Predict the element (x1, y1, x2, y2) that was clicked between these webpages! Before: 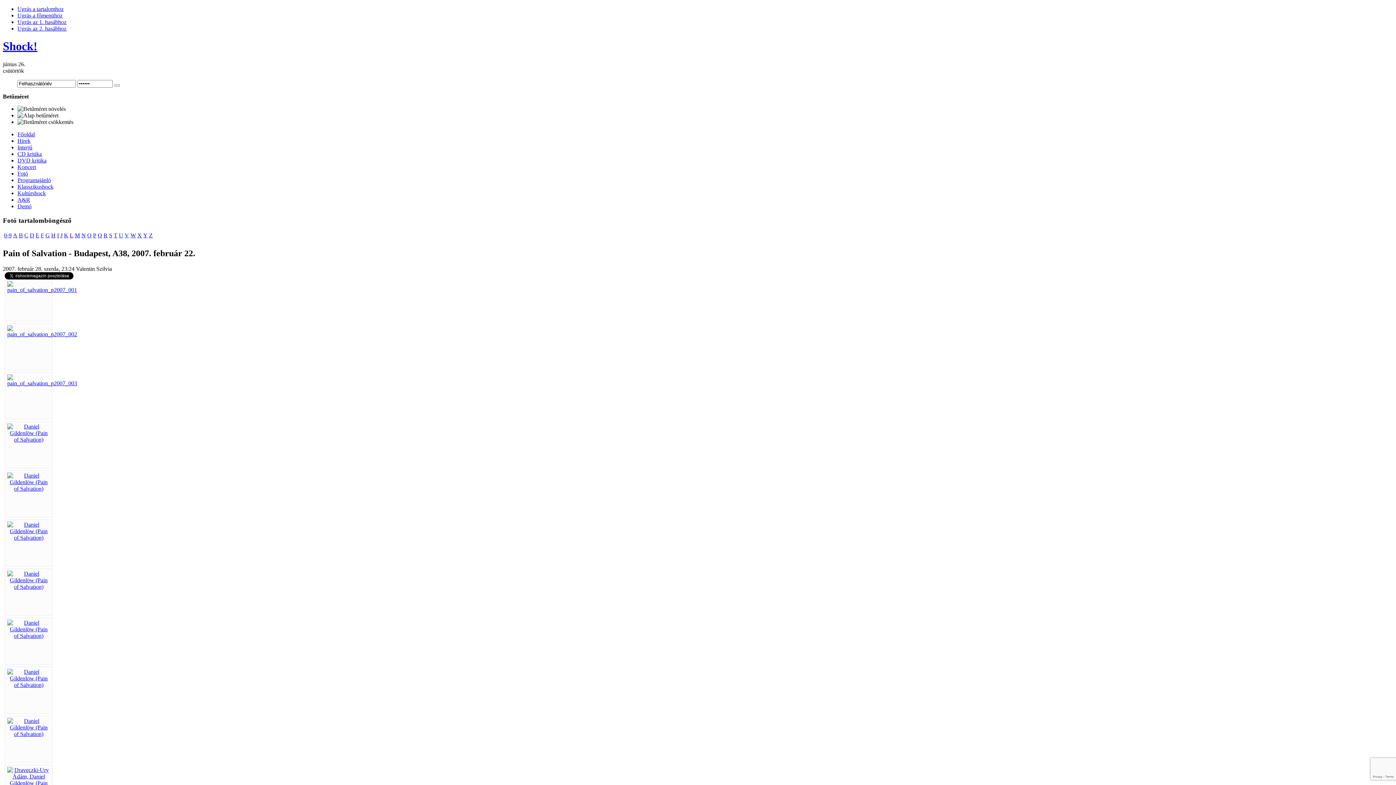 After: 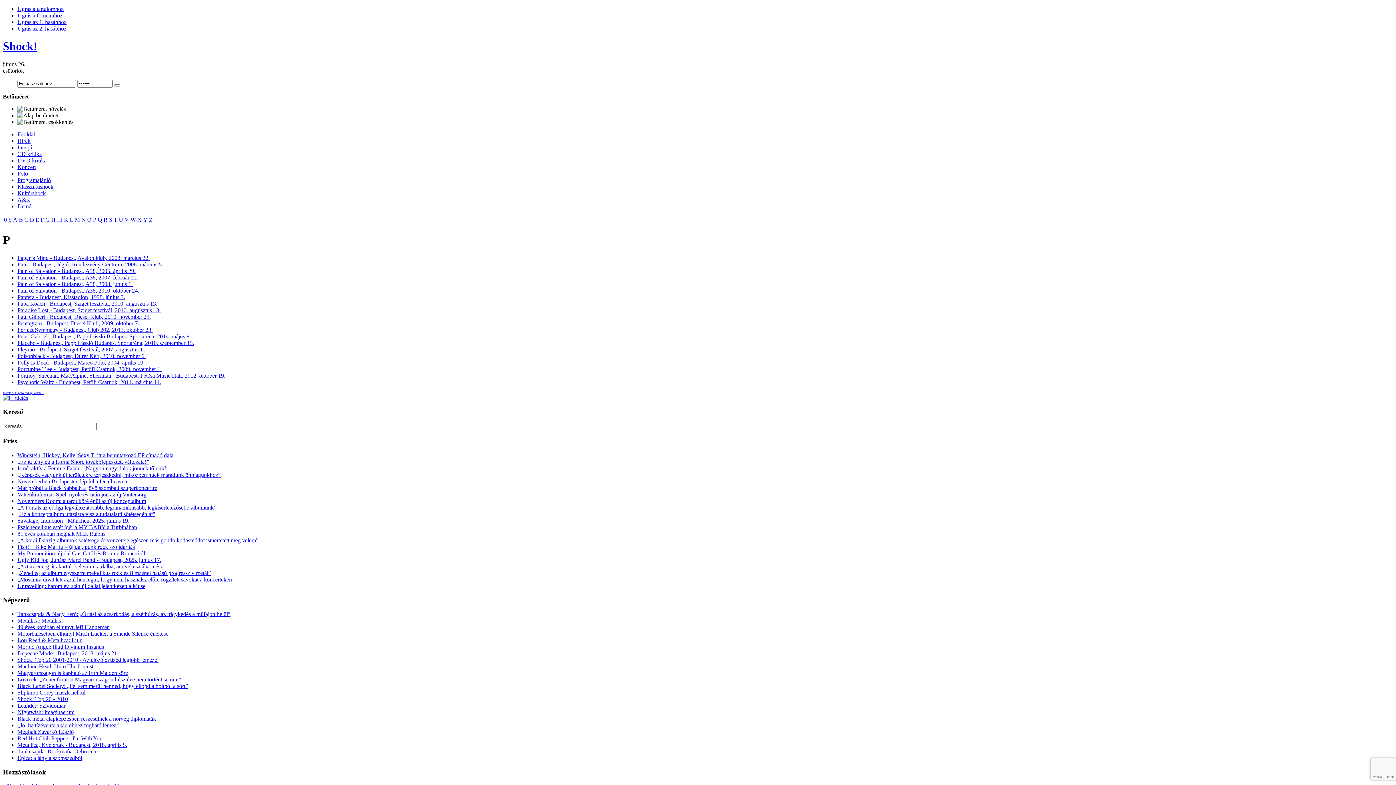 Action: label: P bbox: (93, 232, 96, 238)